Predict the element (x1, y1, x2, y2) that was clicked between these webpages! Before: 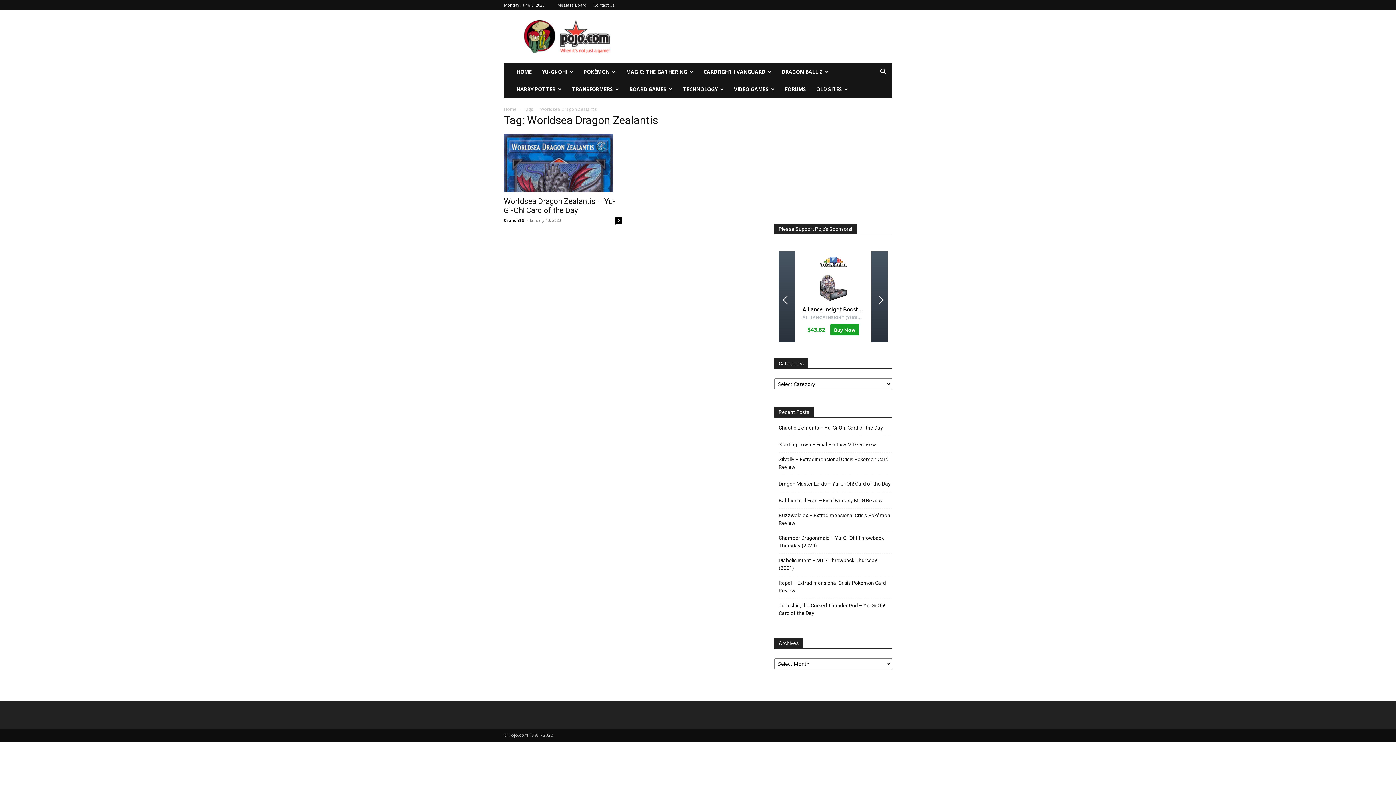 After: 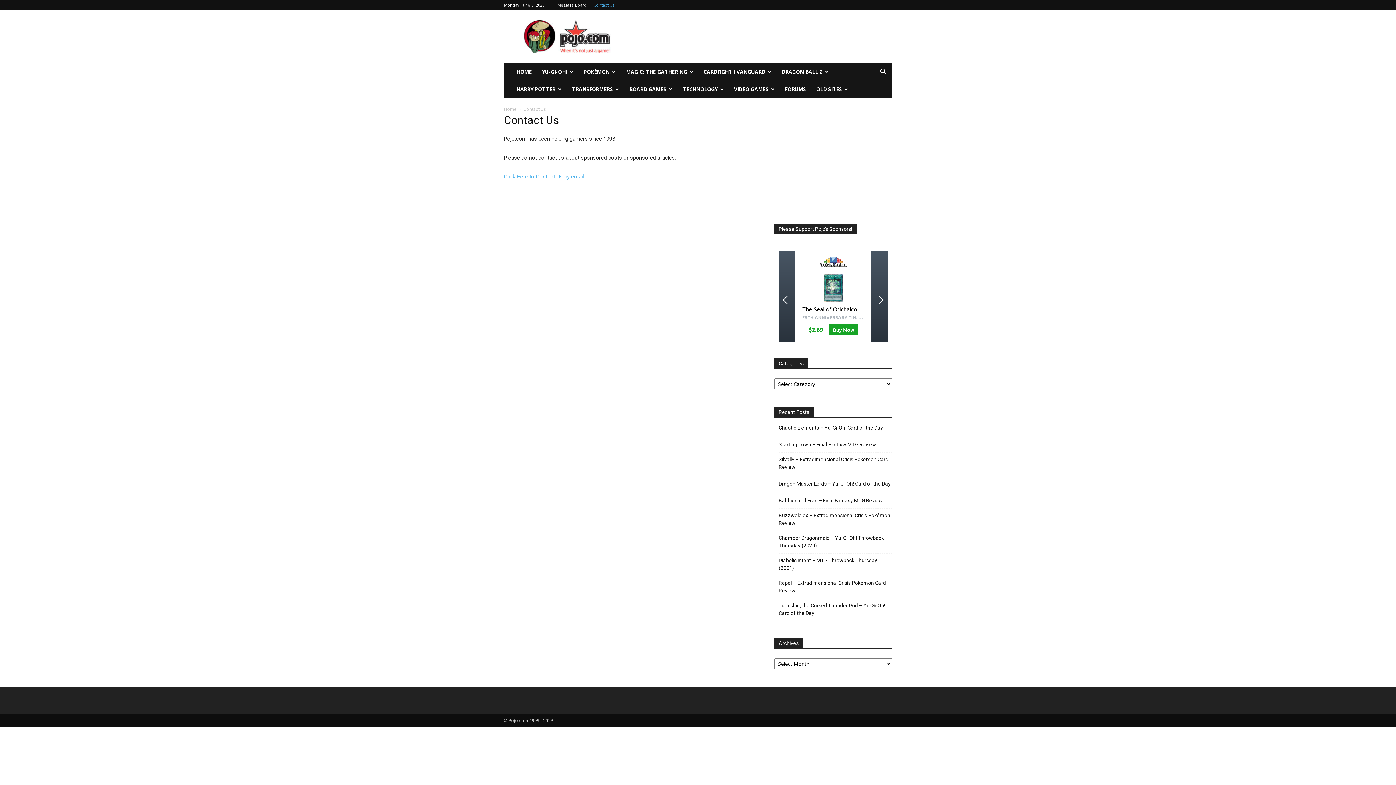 Action: label: Contact Us bbox: (593, 2, 614, 7)